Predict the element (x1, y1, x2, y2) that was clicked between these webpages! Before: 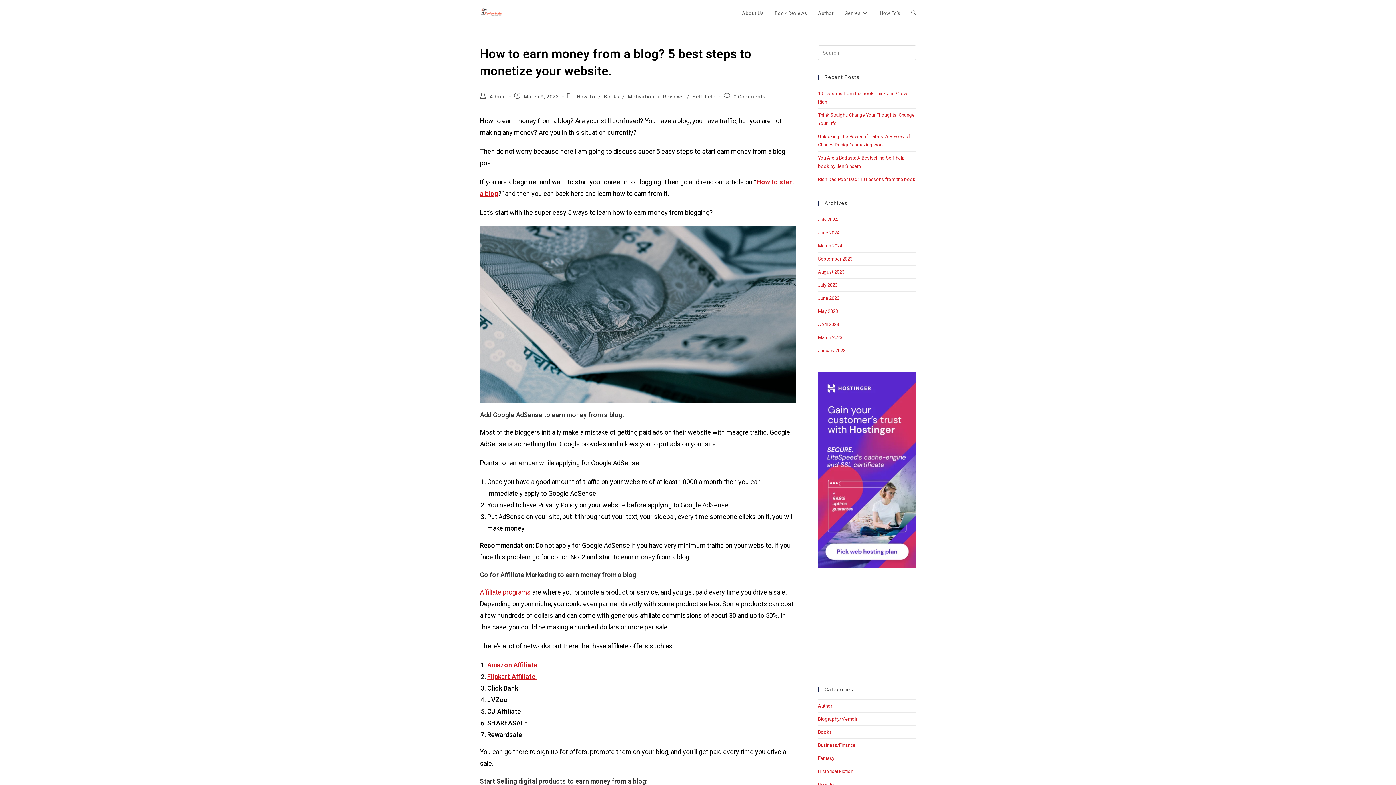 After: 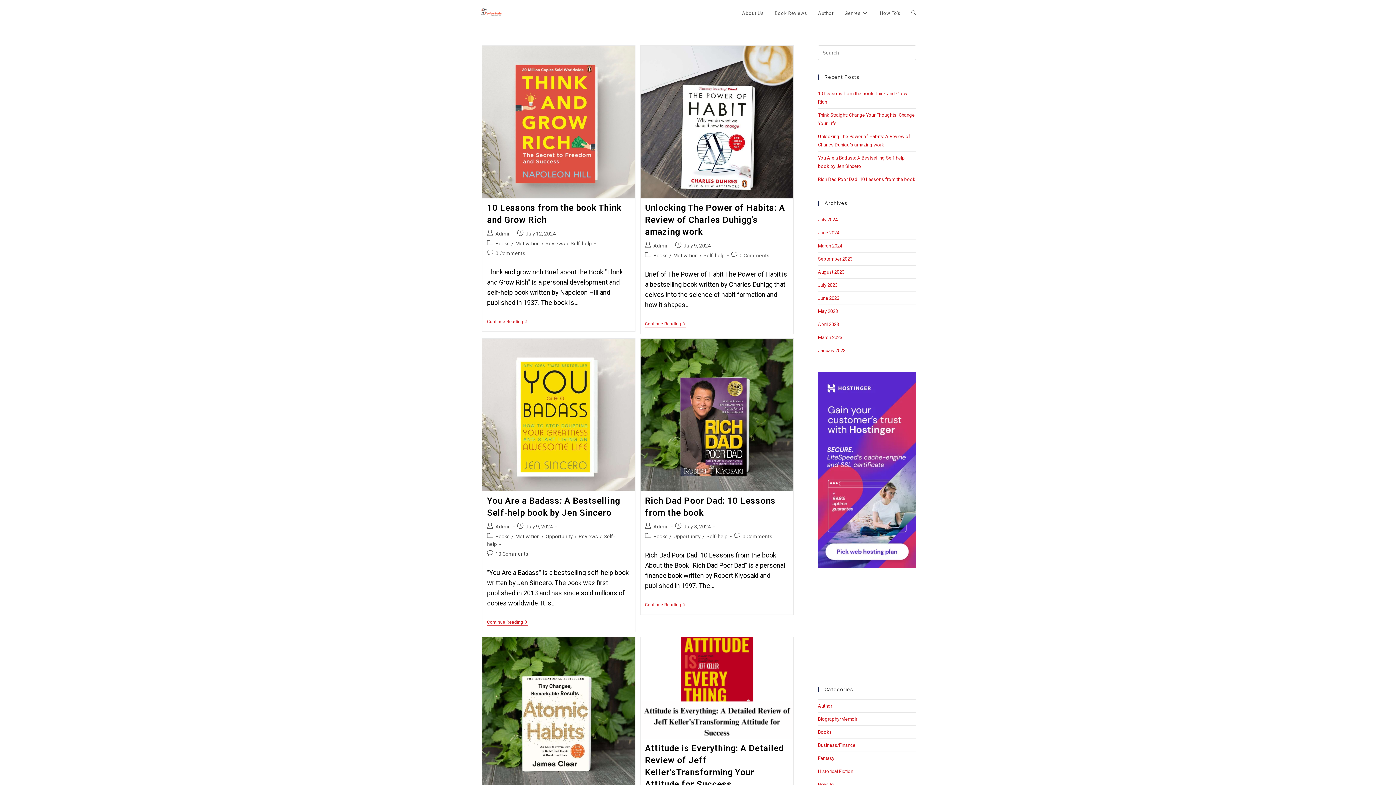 Action: label: Self-help bbox: (692, 93, 715, 99)